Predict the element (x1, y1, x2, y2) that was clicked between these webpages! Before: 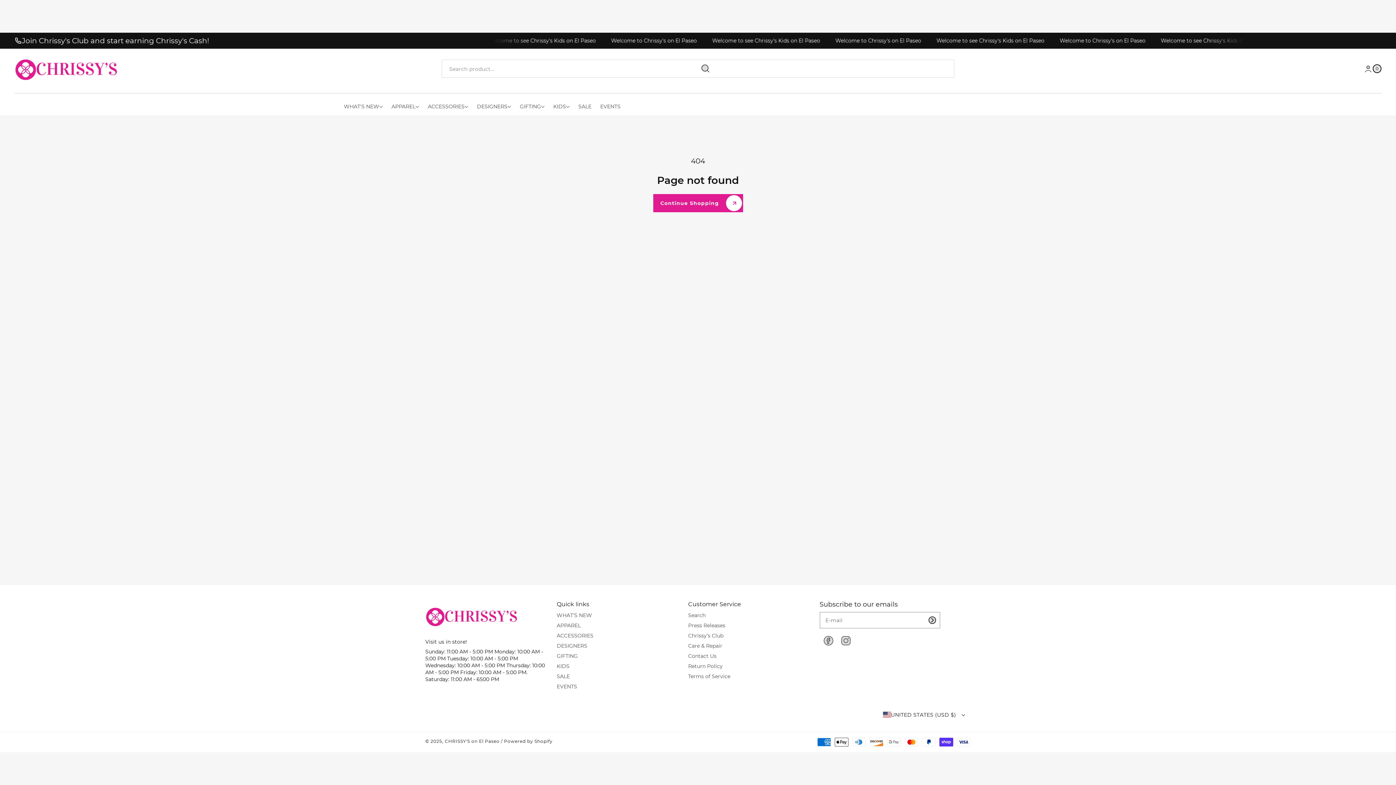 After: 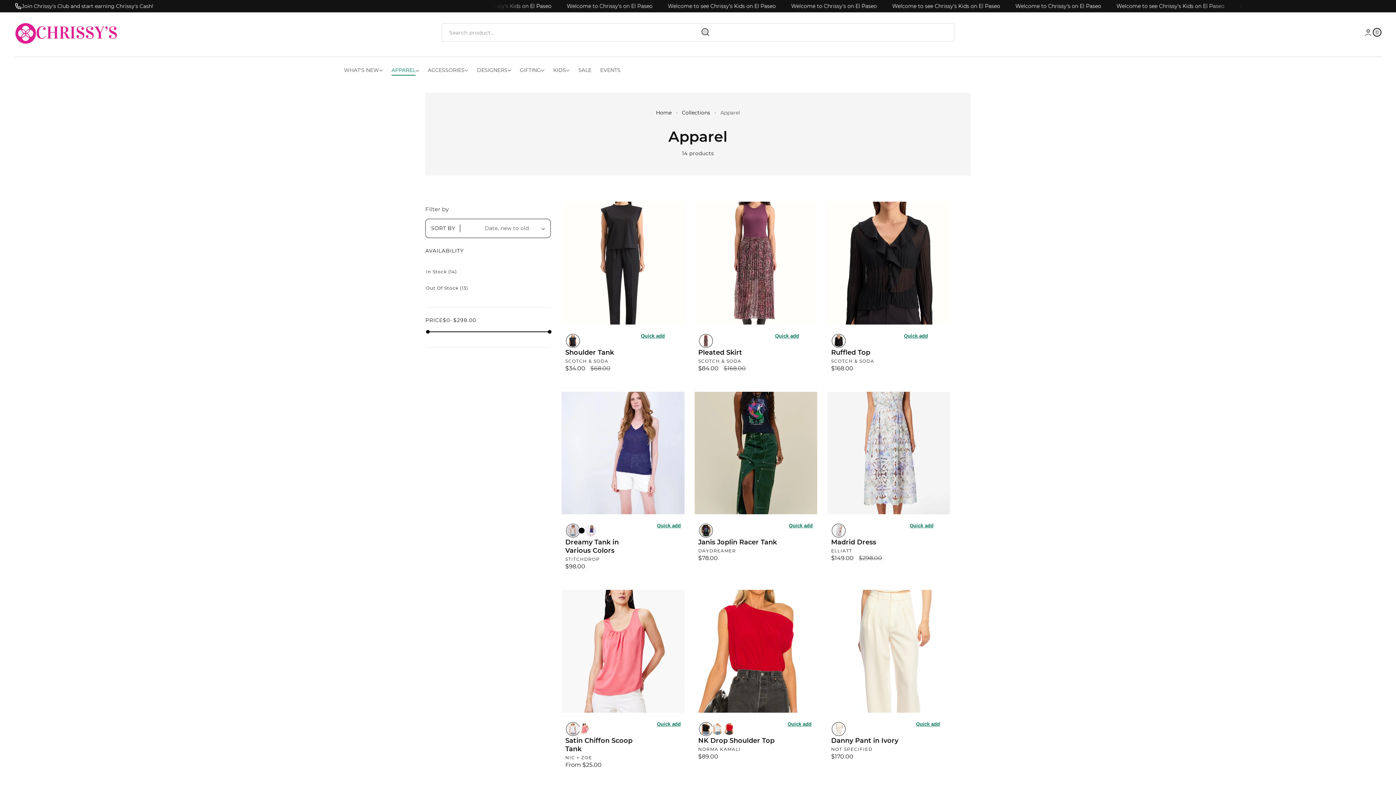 Action: bbox: (556, 620, 580, 630) label: APPAREL